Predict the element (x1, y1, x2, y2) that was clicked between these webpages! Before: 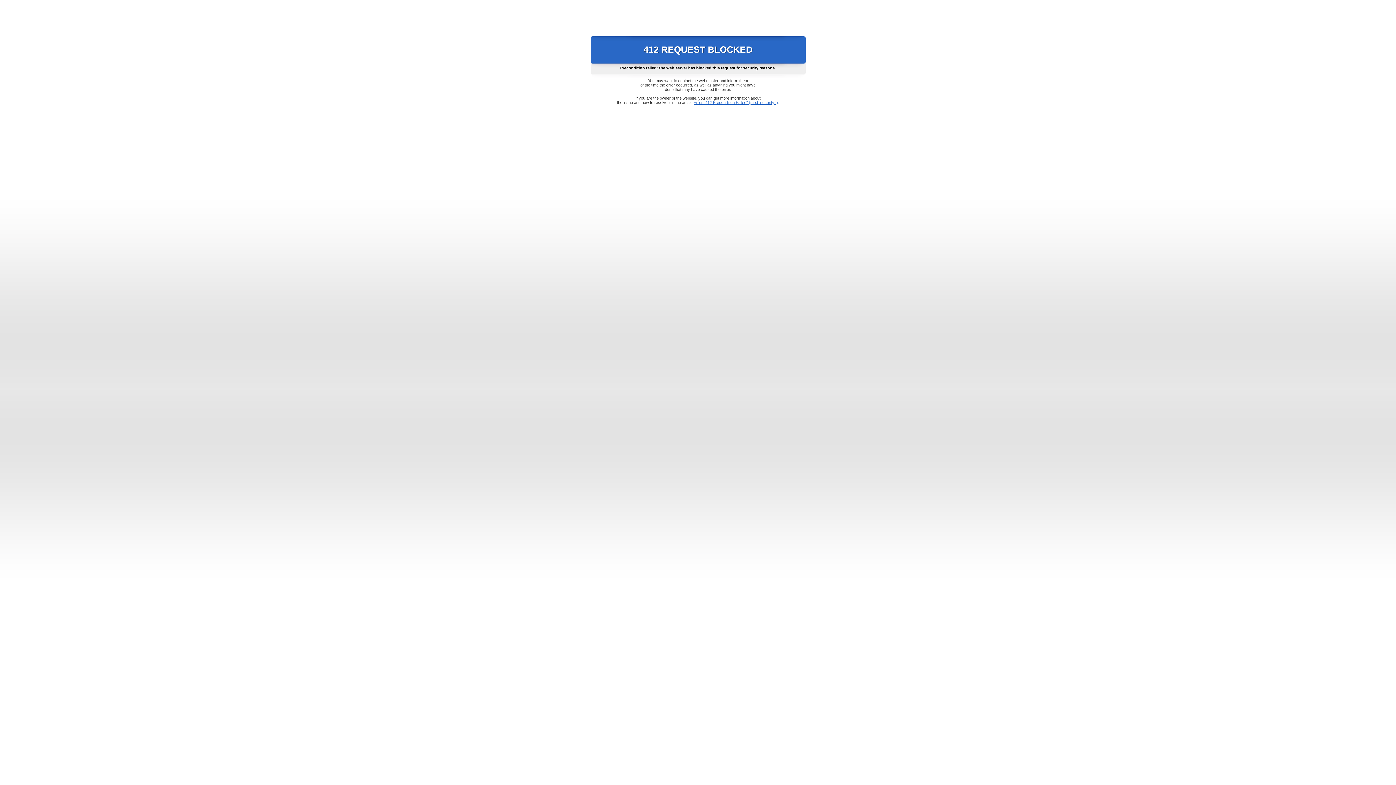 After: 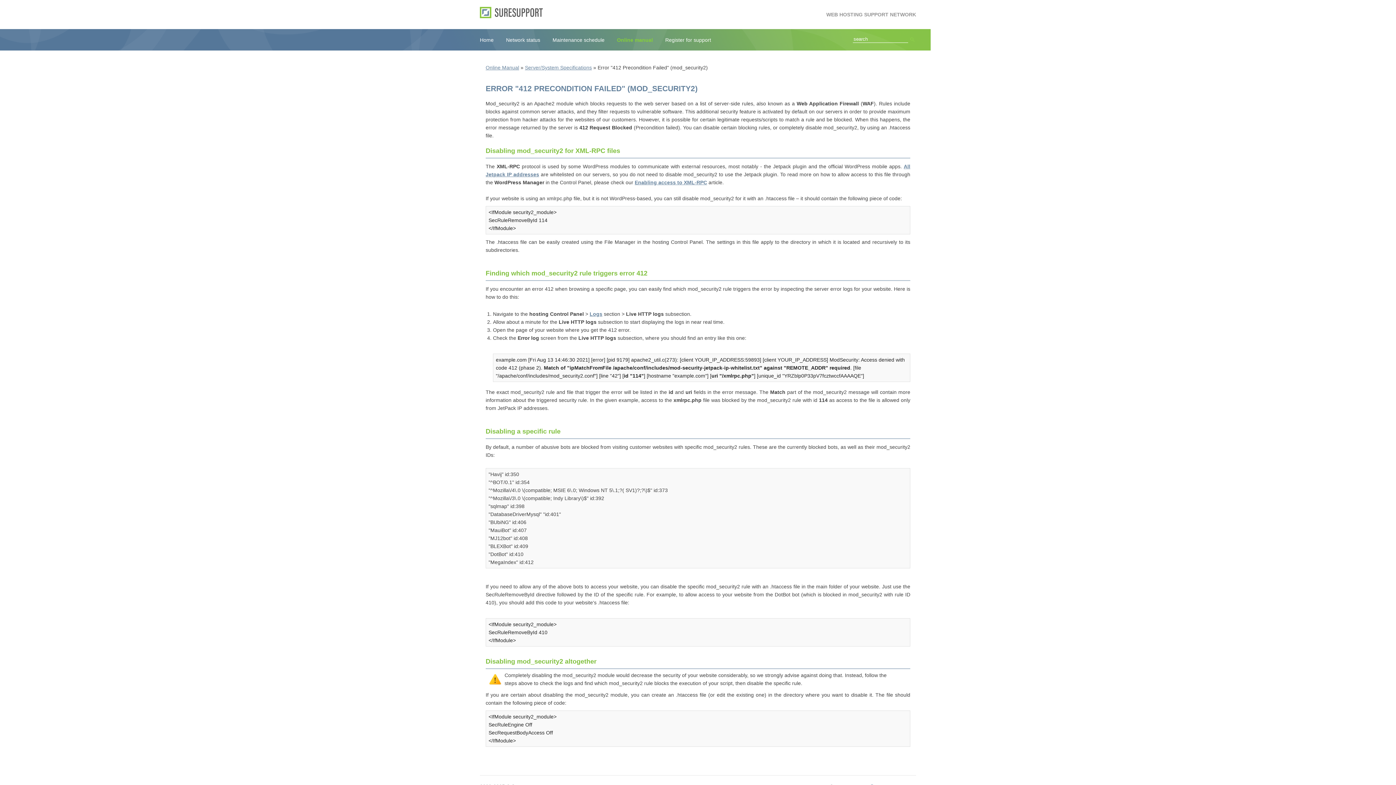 Action: label: Error "412 Precondition Failed" (mod_security2) bbox: (693, 100, 778, 104)